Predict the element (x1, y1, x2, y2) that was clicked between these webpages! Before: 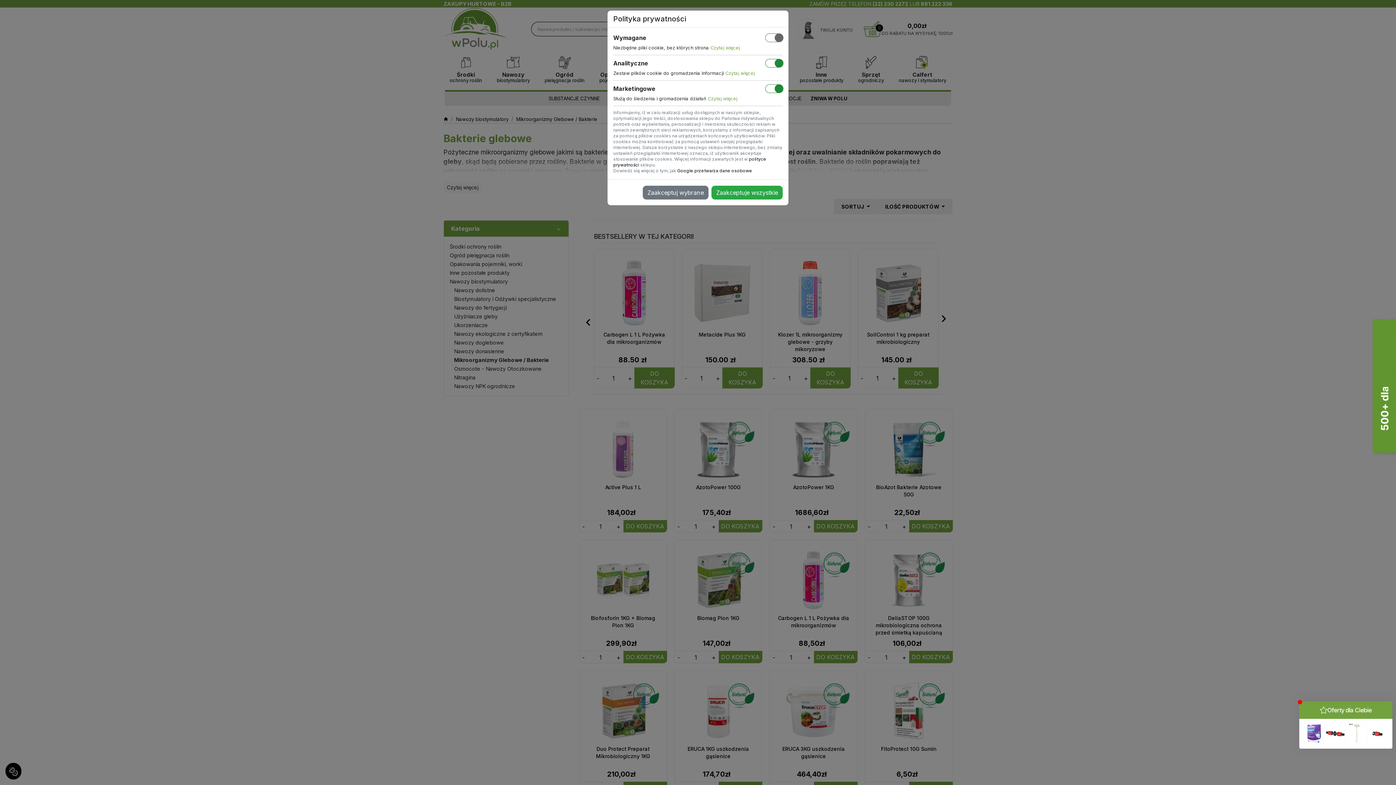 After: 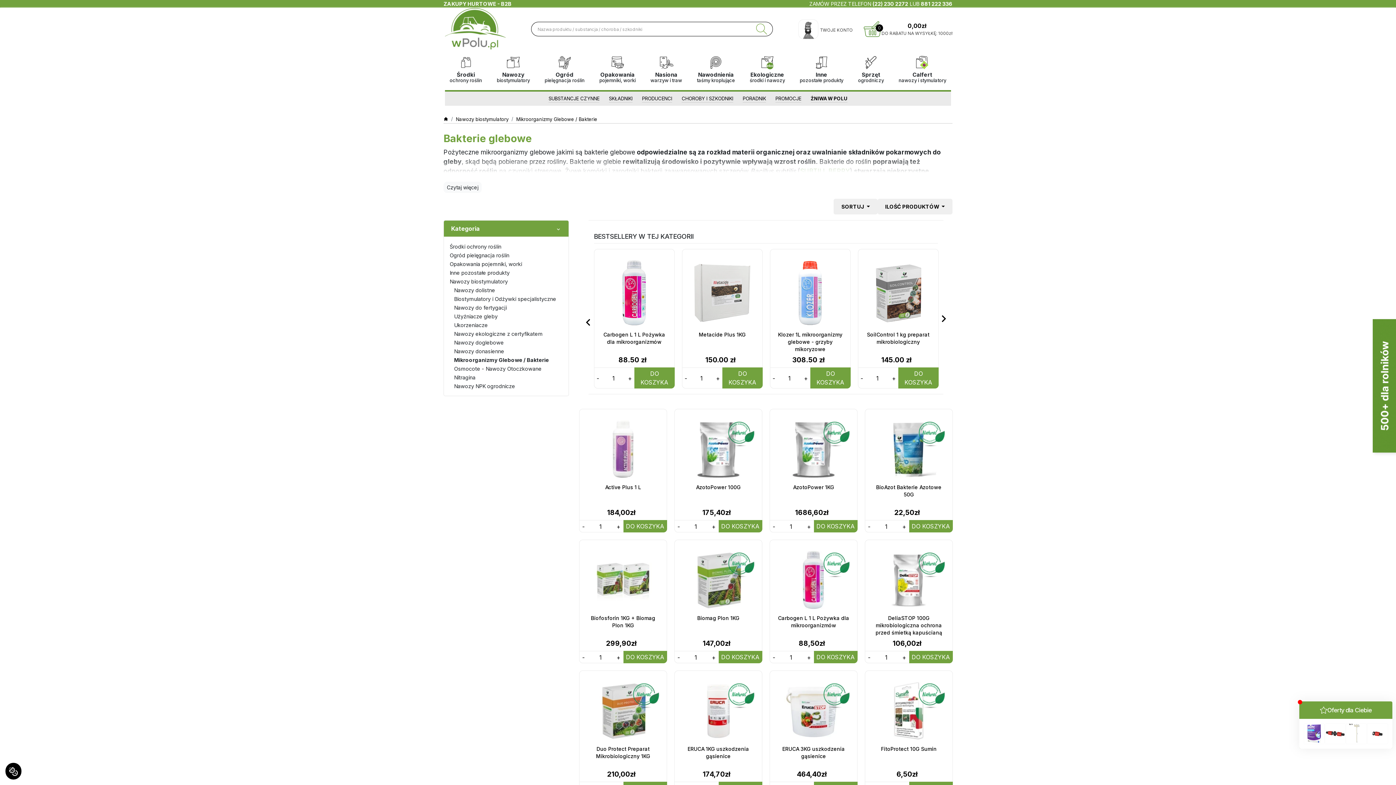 Action: bbox: (642, 185, 708, 199) label: Zaakceptuj wybrane